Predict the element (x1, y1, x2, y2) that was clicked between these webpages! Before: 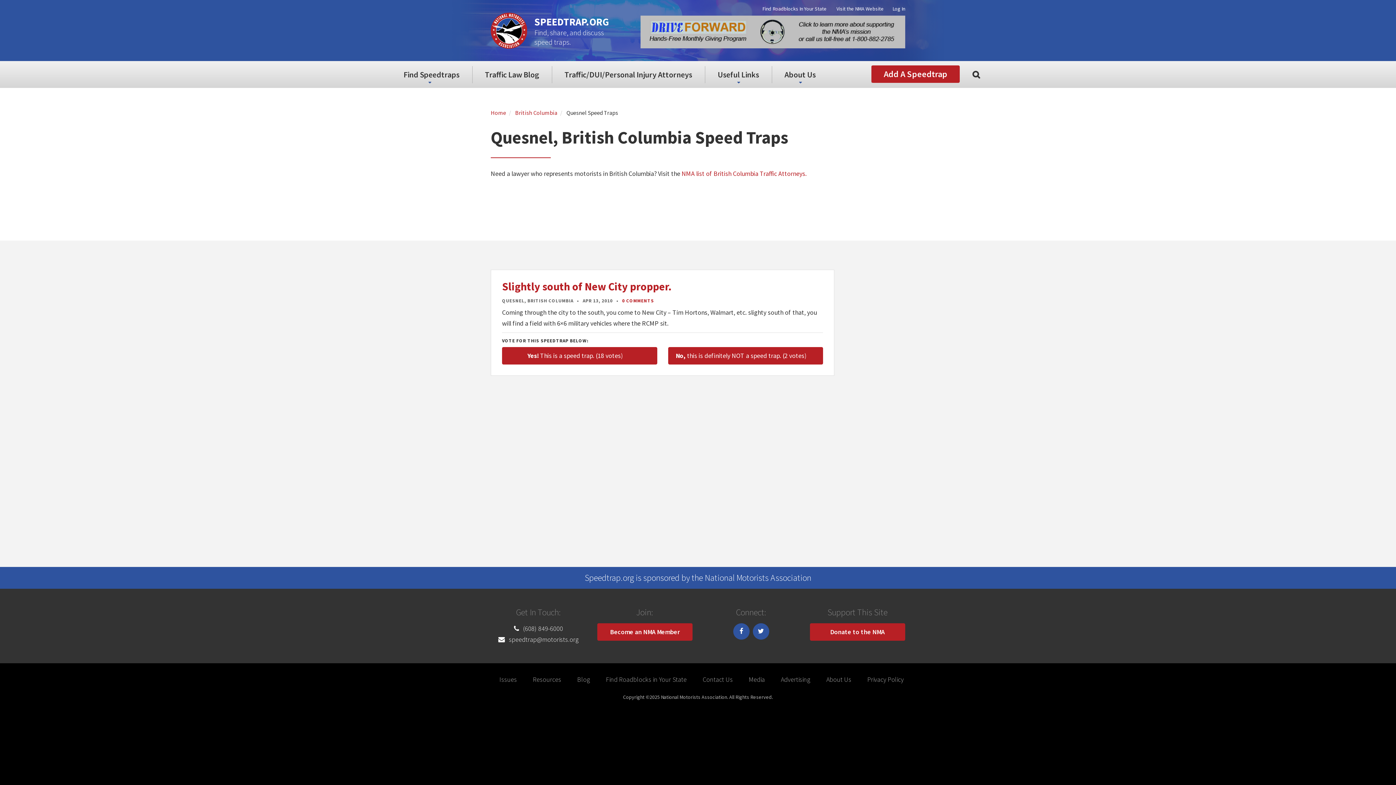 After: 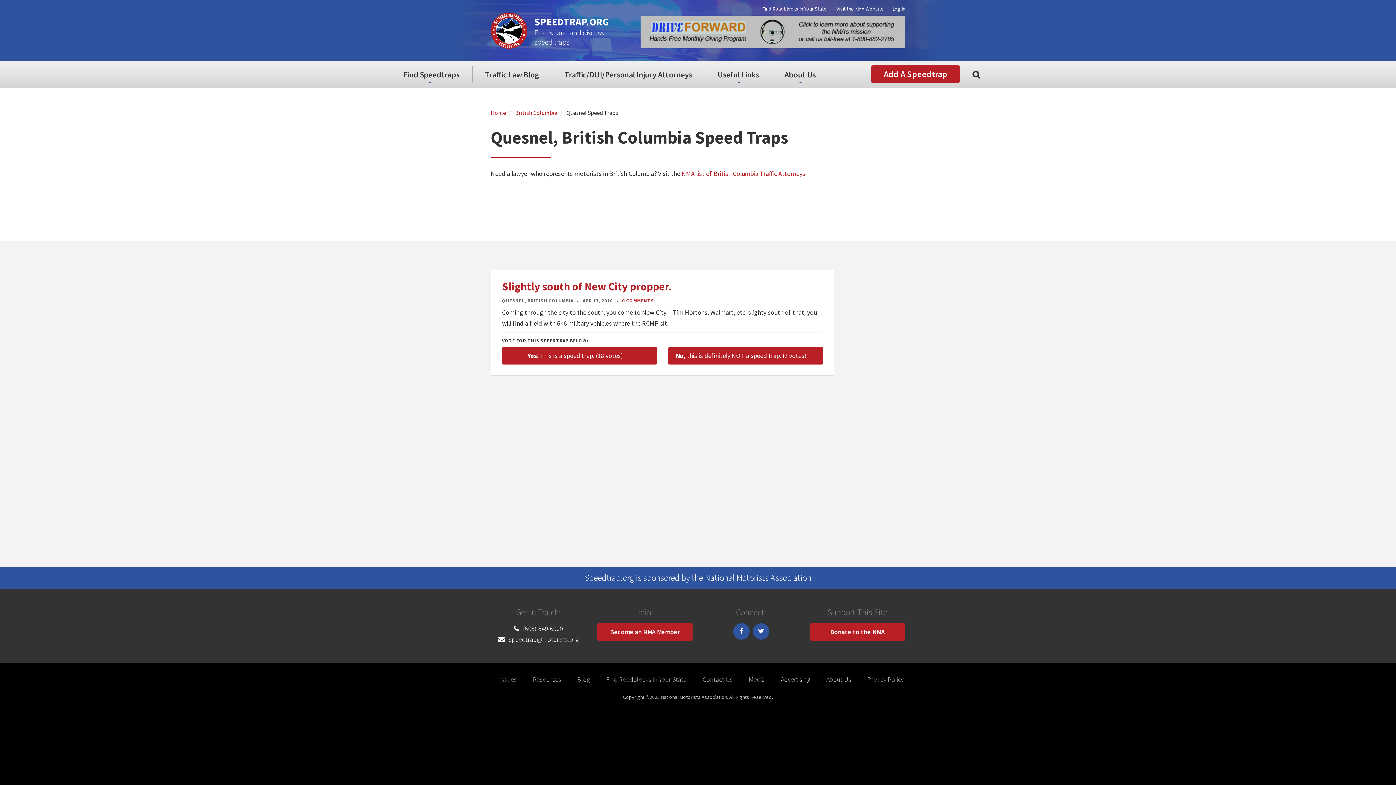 Action: bbox: (773, 675, 817, 684) label: Advertising